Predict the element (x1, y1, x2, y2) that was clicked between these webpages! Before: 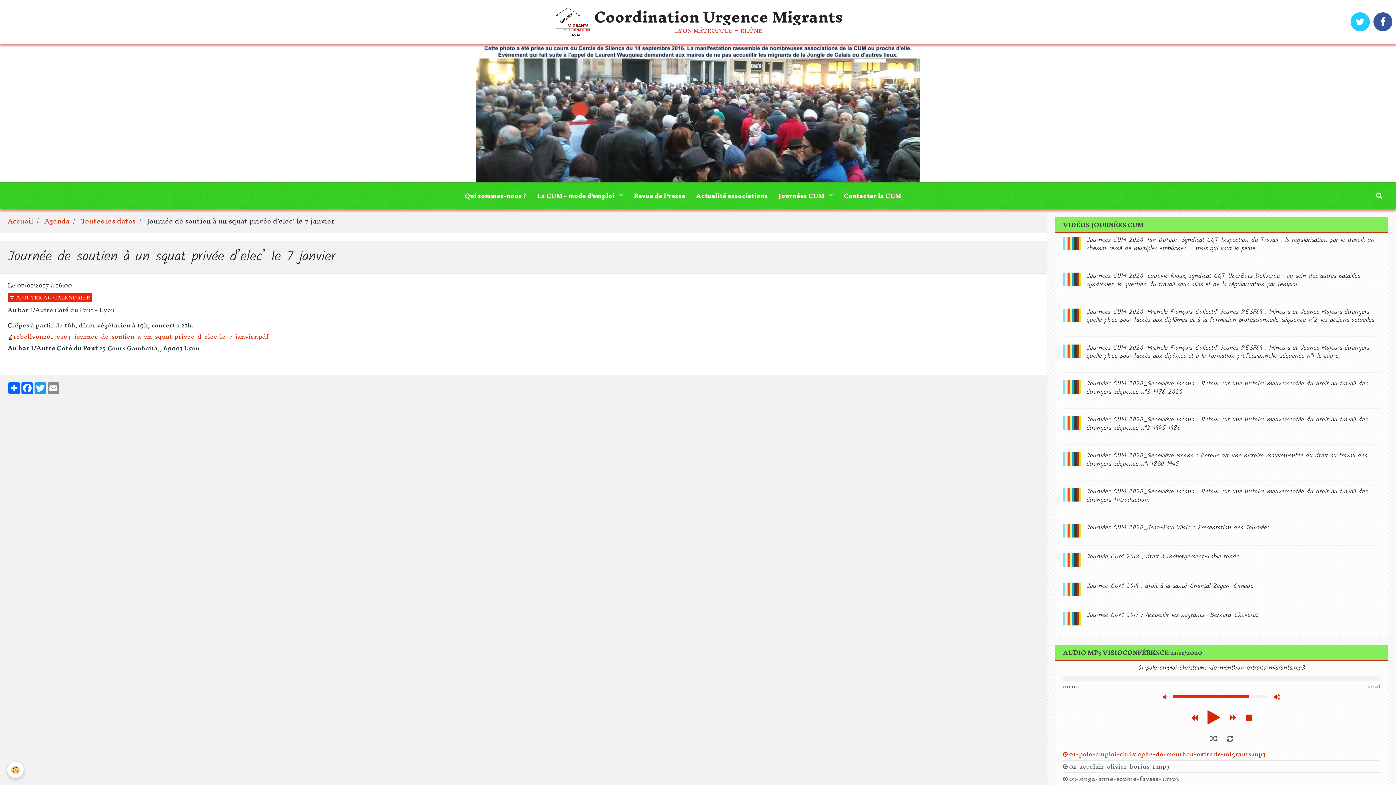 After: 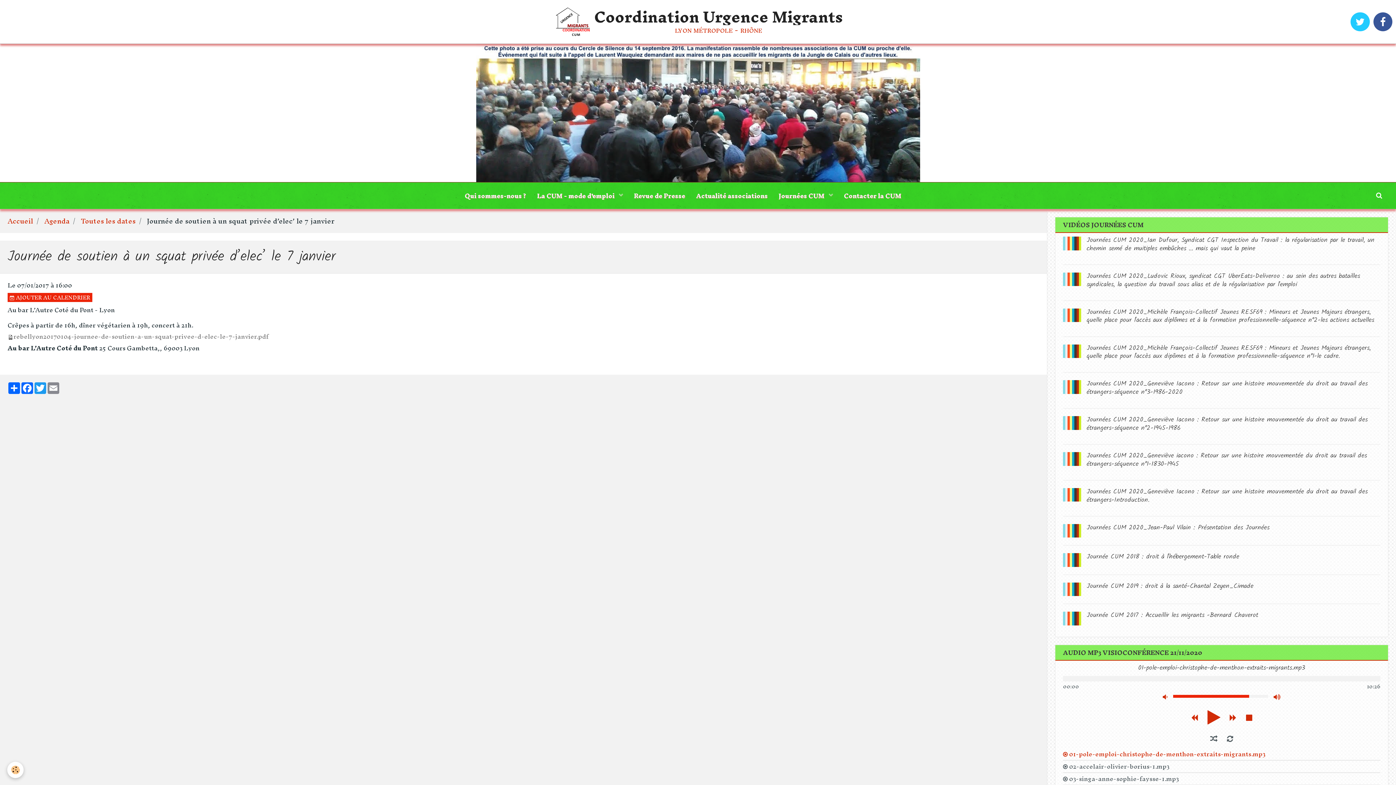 Action: label: rebellyon20170104-journee-de-soutien-a-un-squat-privee-d-elec-le-7-janvier.pdf bbox: (13, 329, 268, 343)